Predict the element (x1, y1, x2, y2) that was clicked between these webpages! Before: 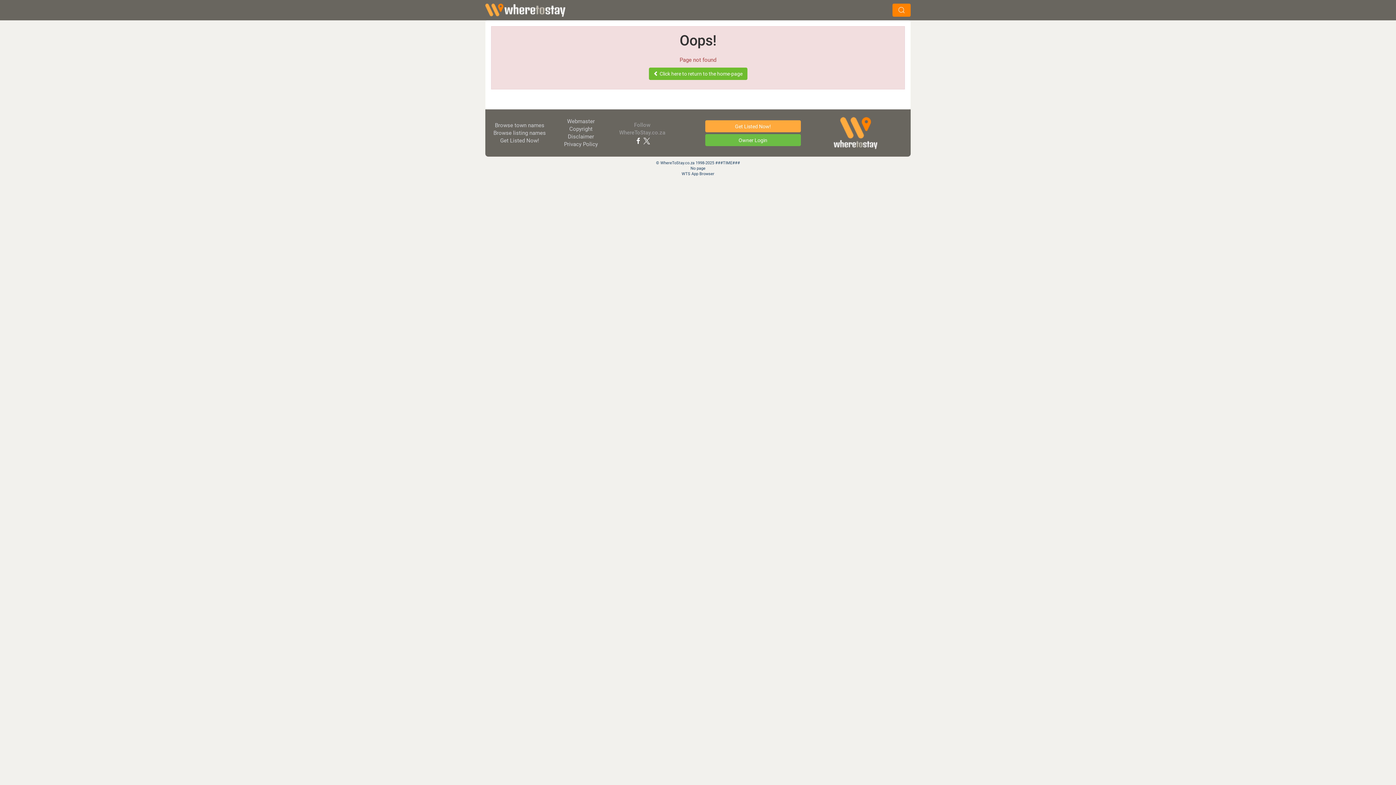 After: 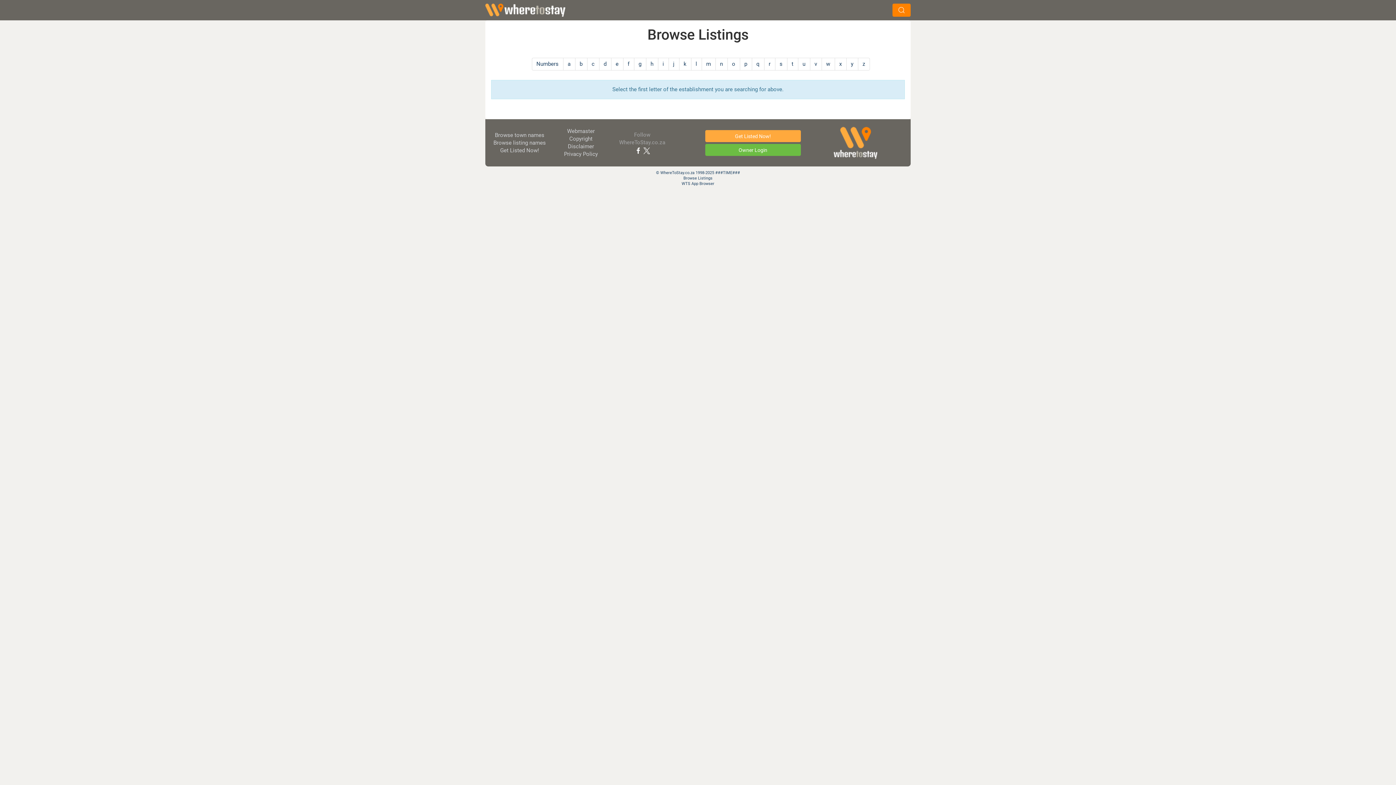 Action: label: Browse listing names bbox: (493, 129, 545, 136)